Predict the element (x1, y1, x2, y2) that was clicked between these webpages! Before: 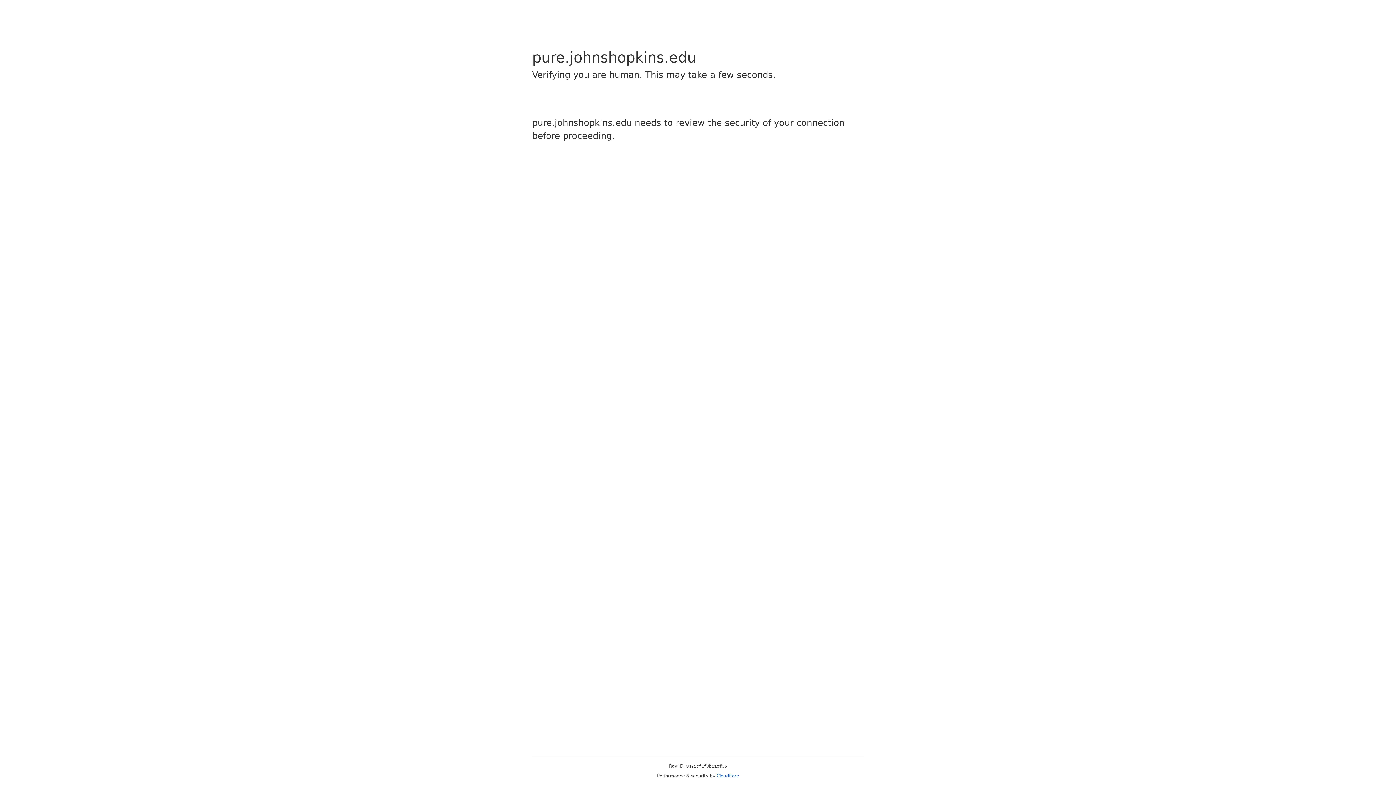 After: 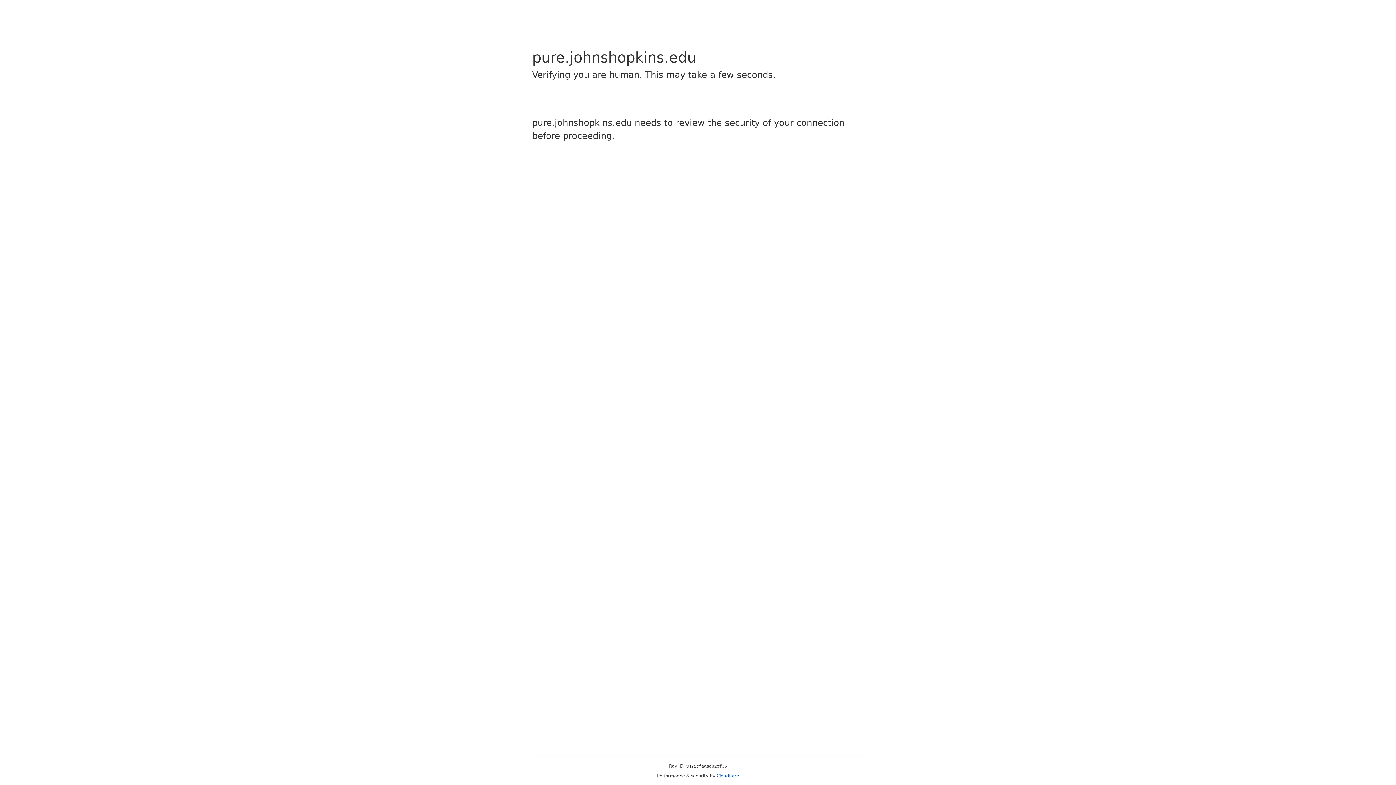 Action: bbox: (716, 773, 739, 778) label: Cloudflare